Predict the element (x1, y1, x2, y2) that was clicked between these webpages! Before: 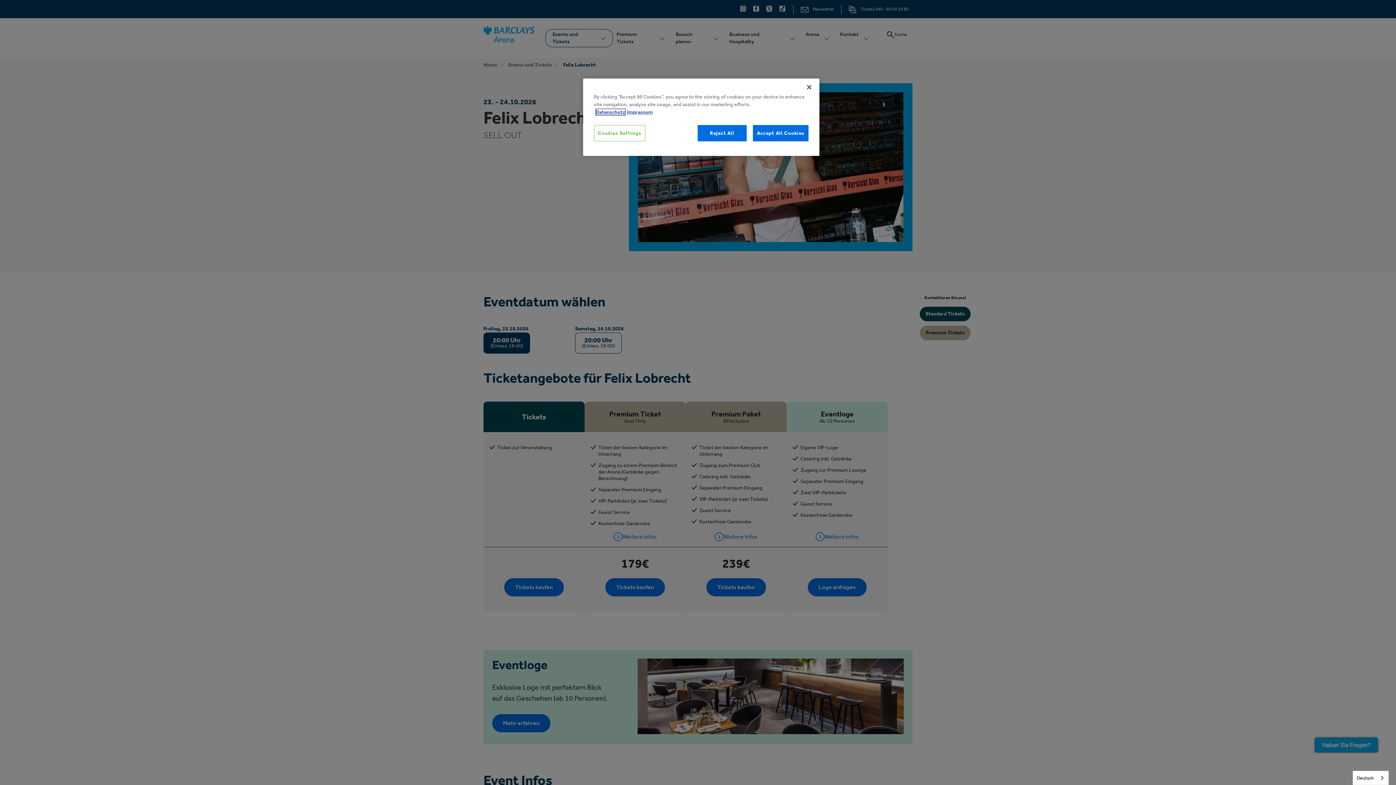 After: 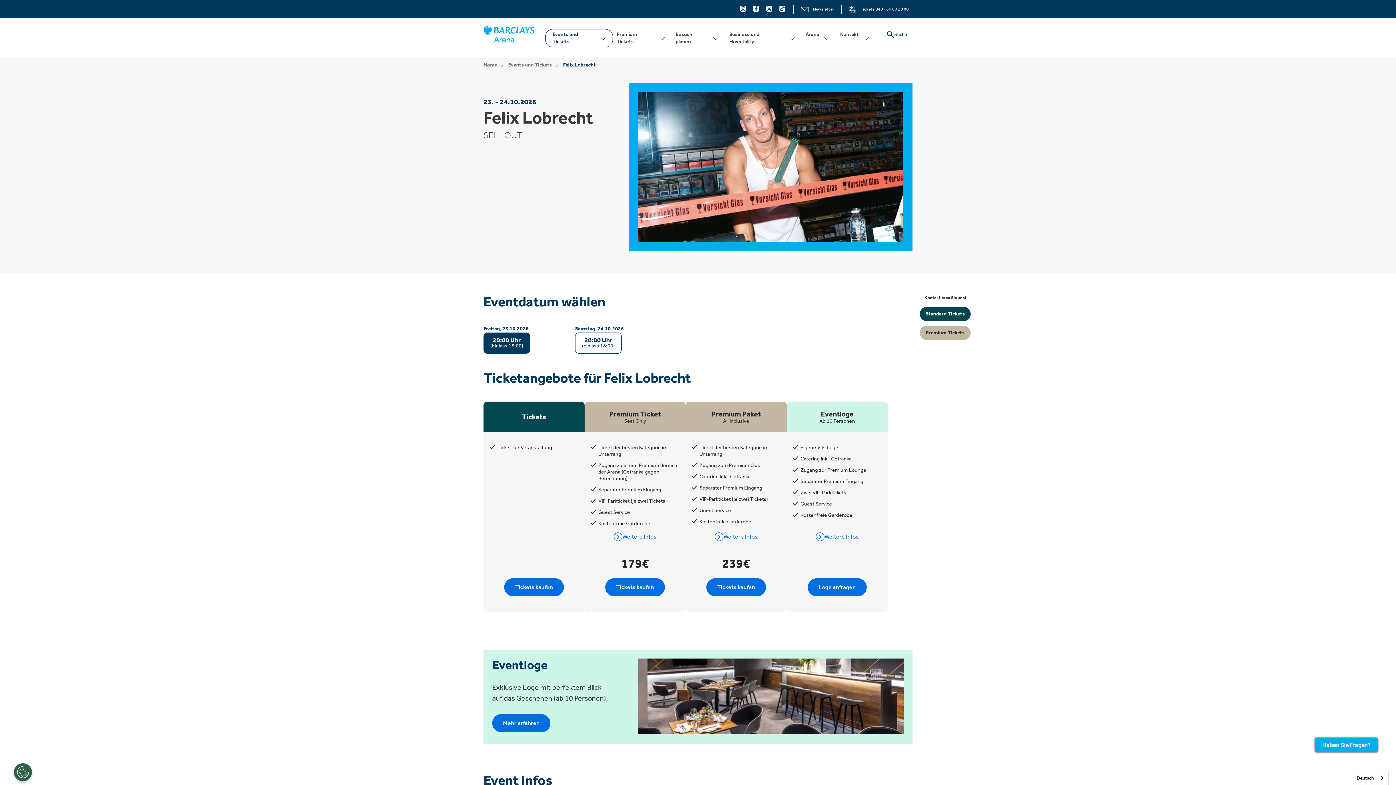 Action: bbox: (801, 79, 817, 95) label: Close